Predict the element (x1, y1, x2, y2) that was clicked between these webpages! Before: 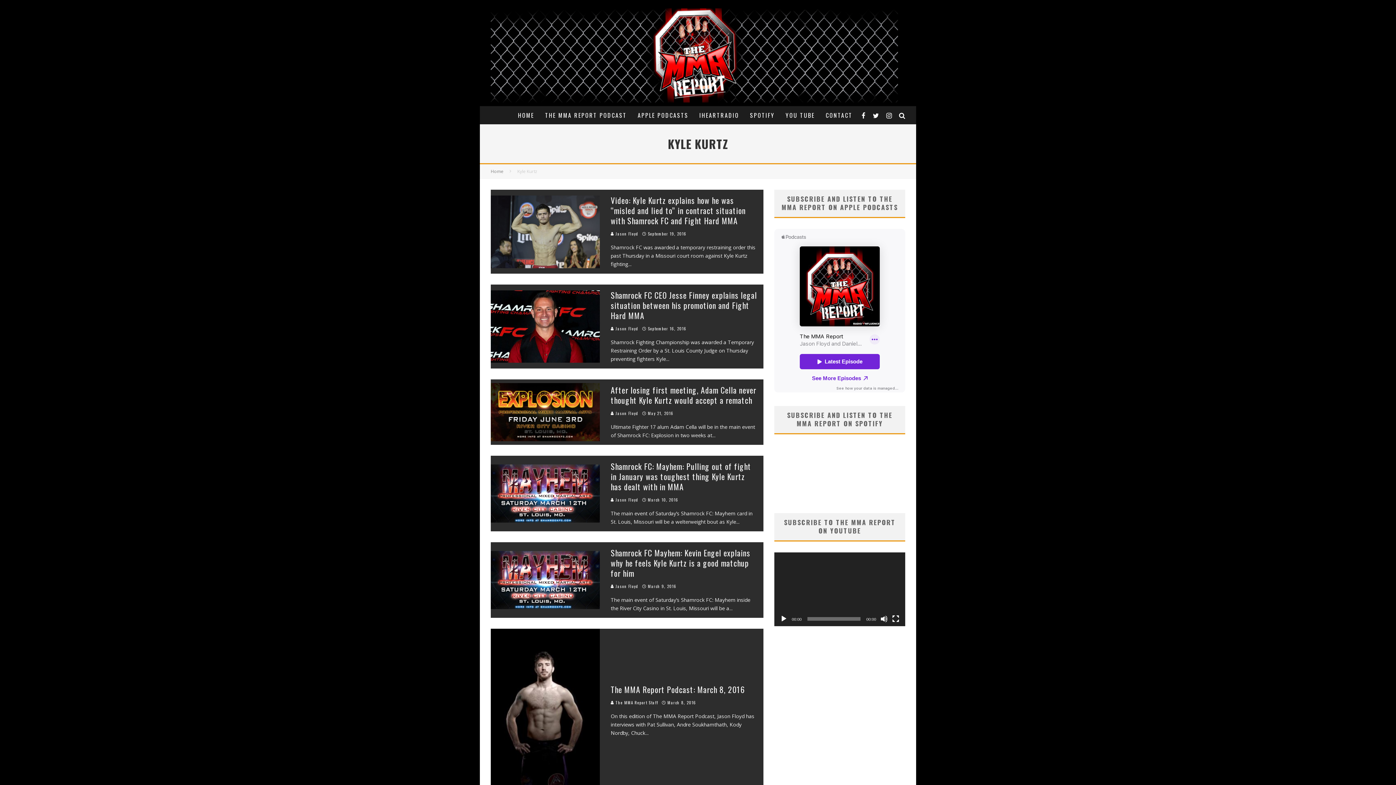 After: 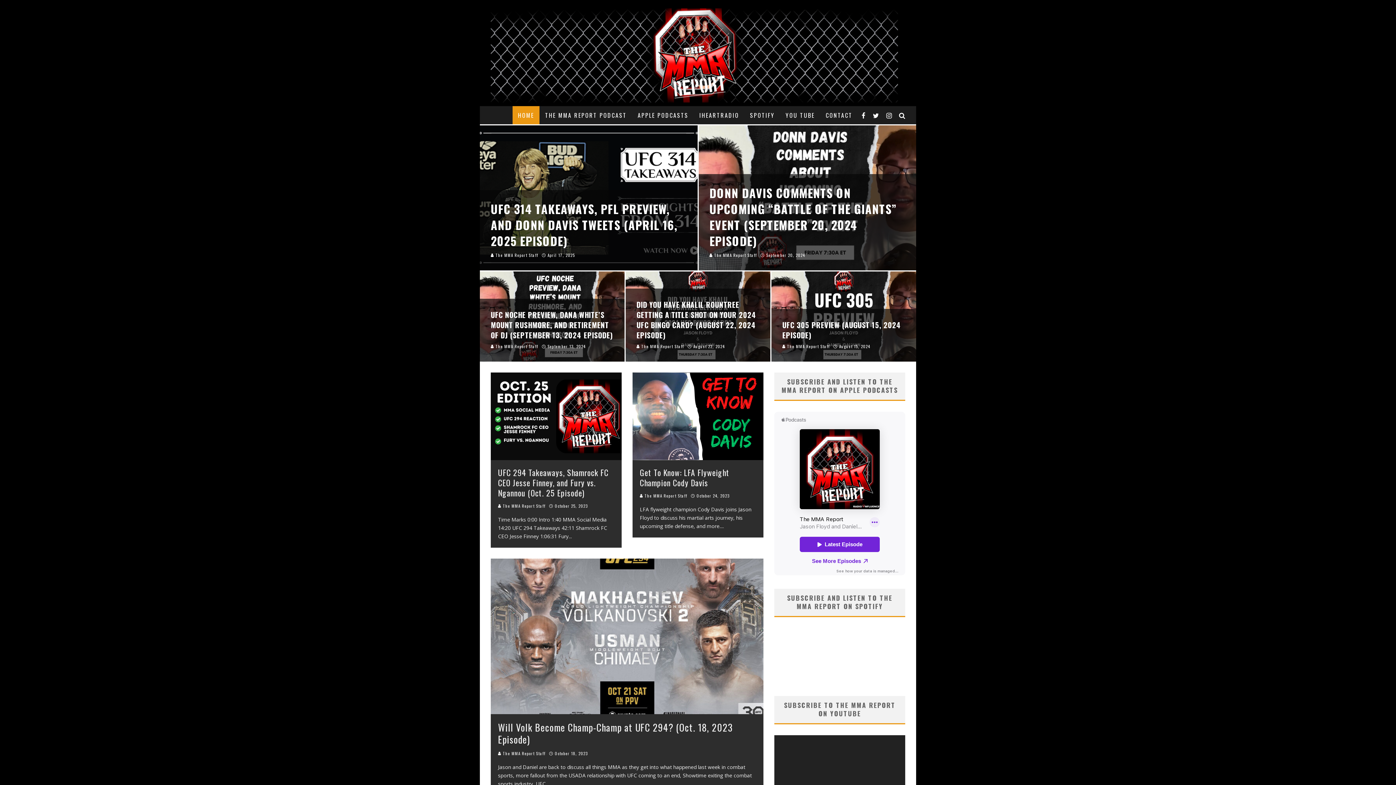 Action: bbox: (490, 8, 898, 102)